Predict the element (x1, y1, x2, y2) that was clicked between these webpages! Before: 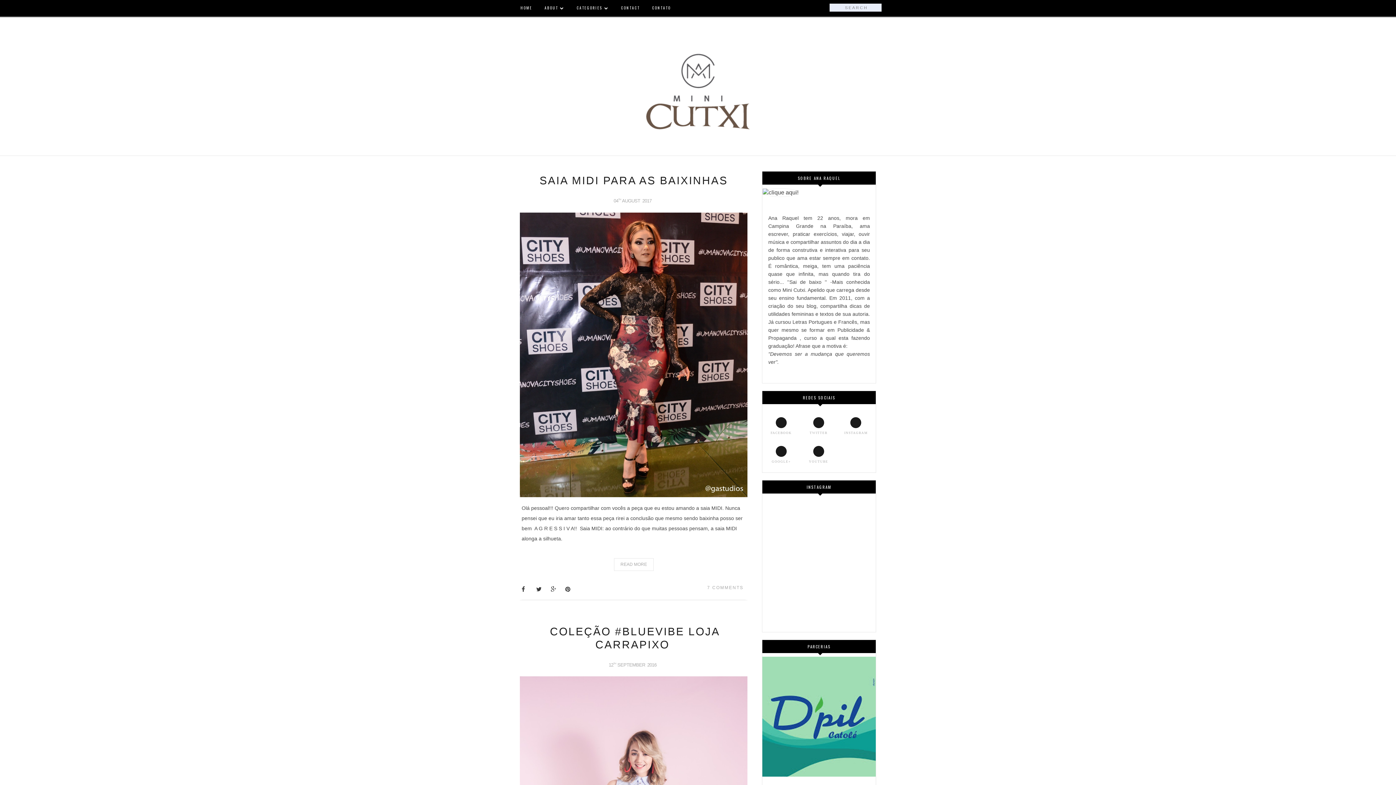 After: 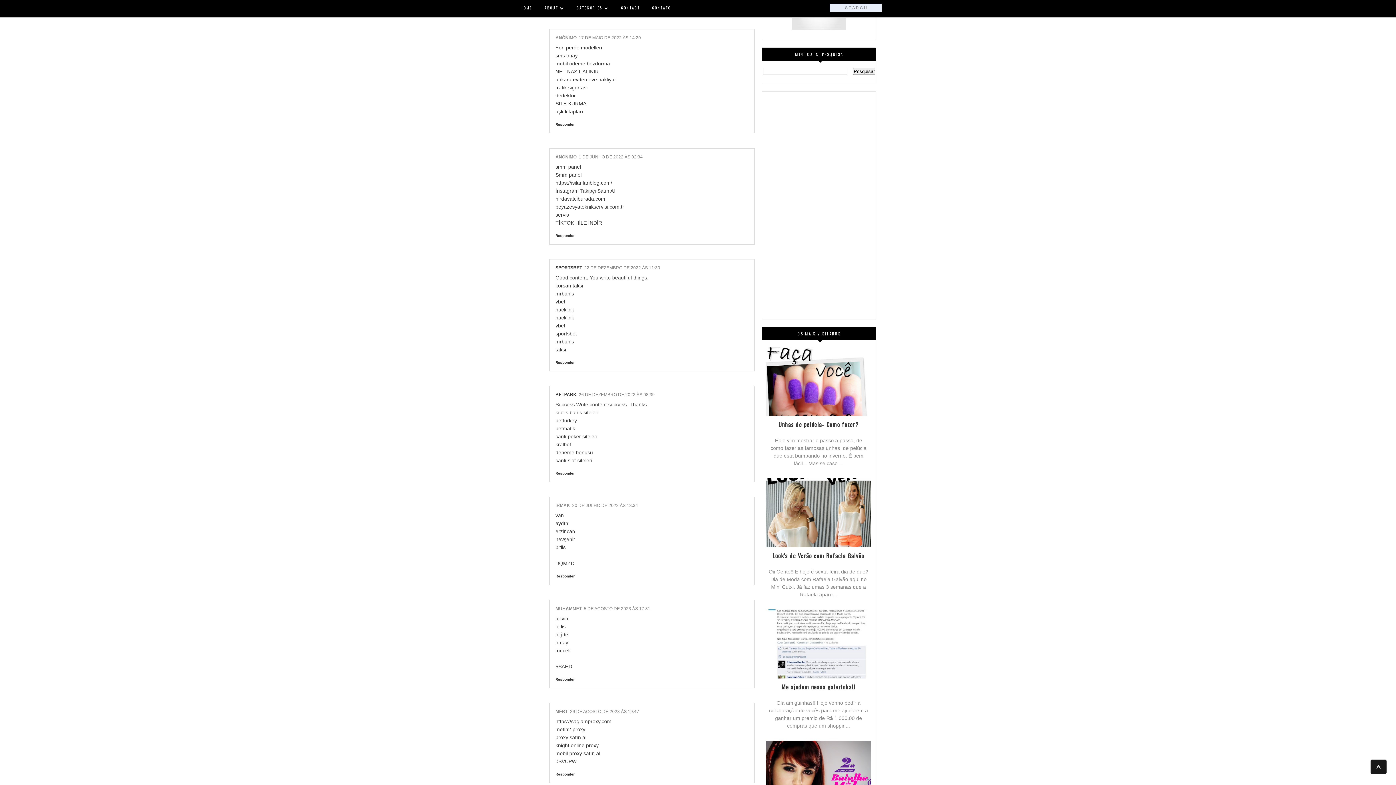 Action: label: 7 COMMENTS bbox: (707, 585, 743, 590)